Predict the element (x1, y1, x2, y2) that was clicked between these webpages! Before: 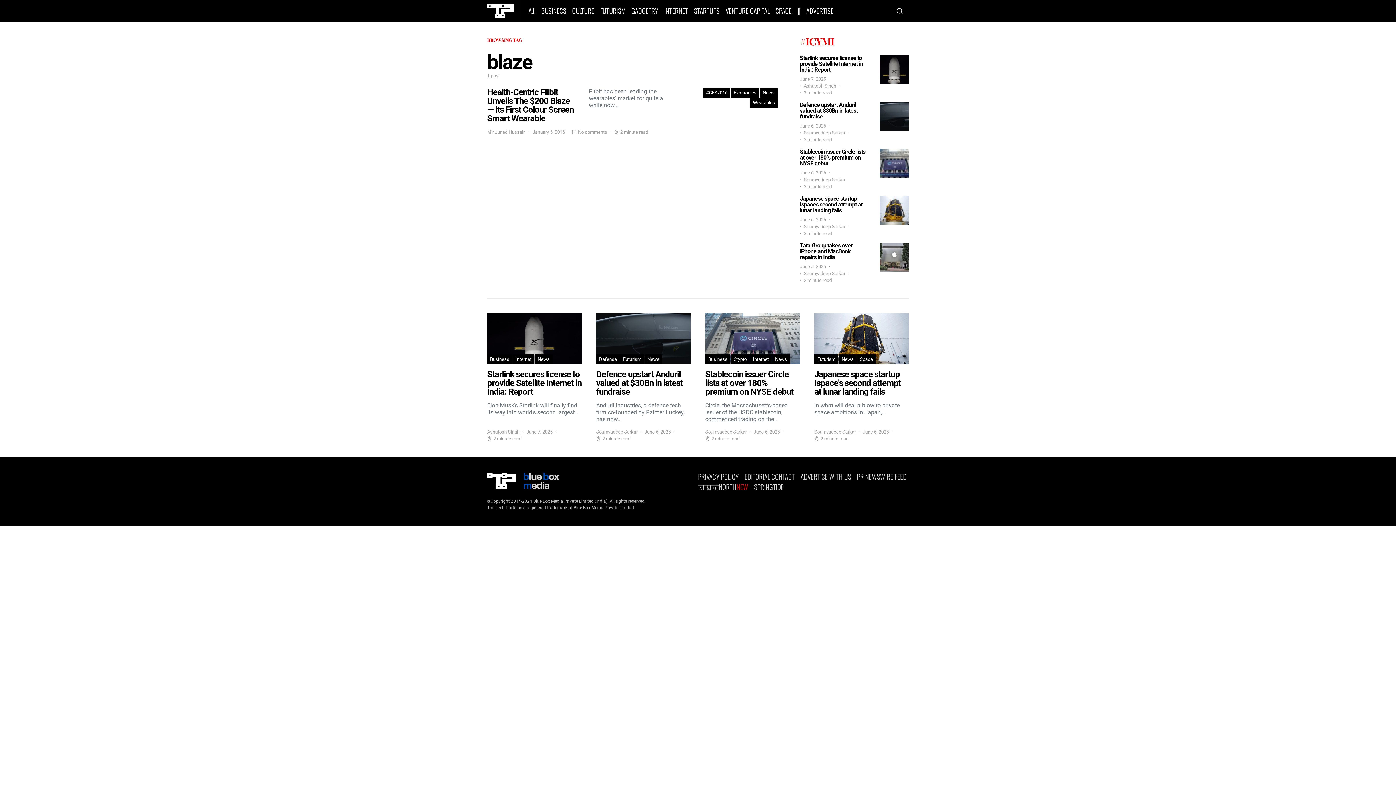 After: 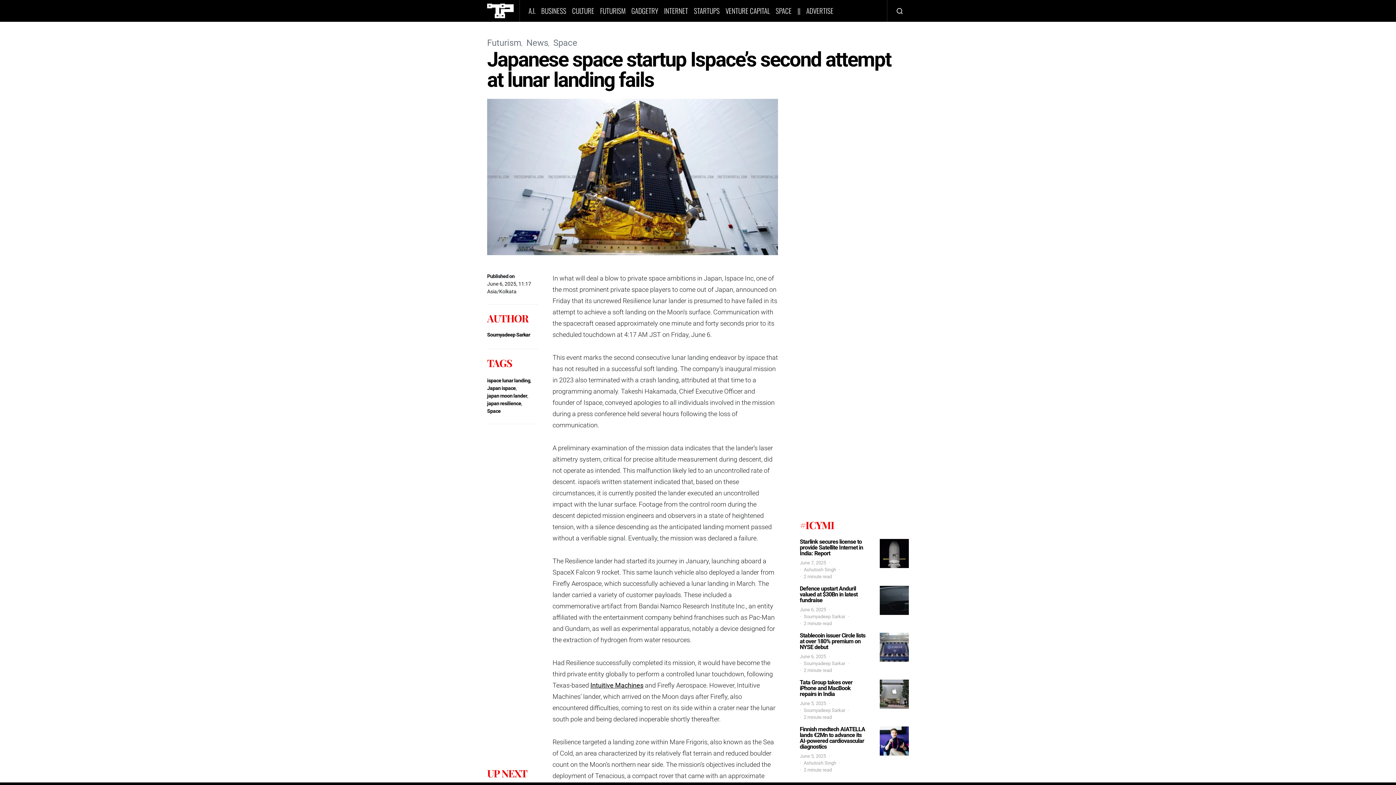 Action: bbox: (814, 313, 909, 442)